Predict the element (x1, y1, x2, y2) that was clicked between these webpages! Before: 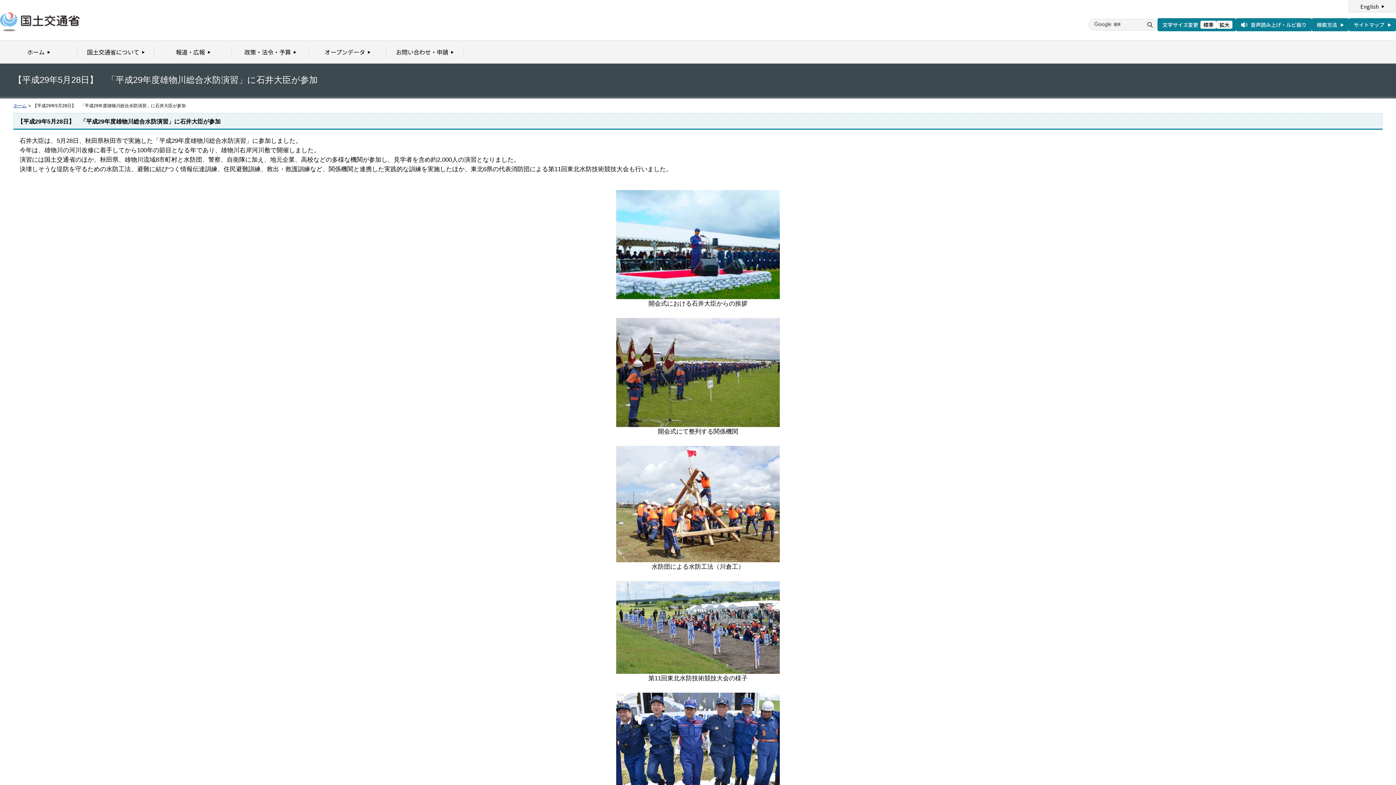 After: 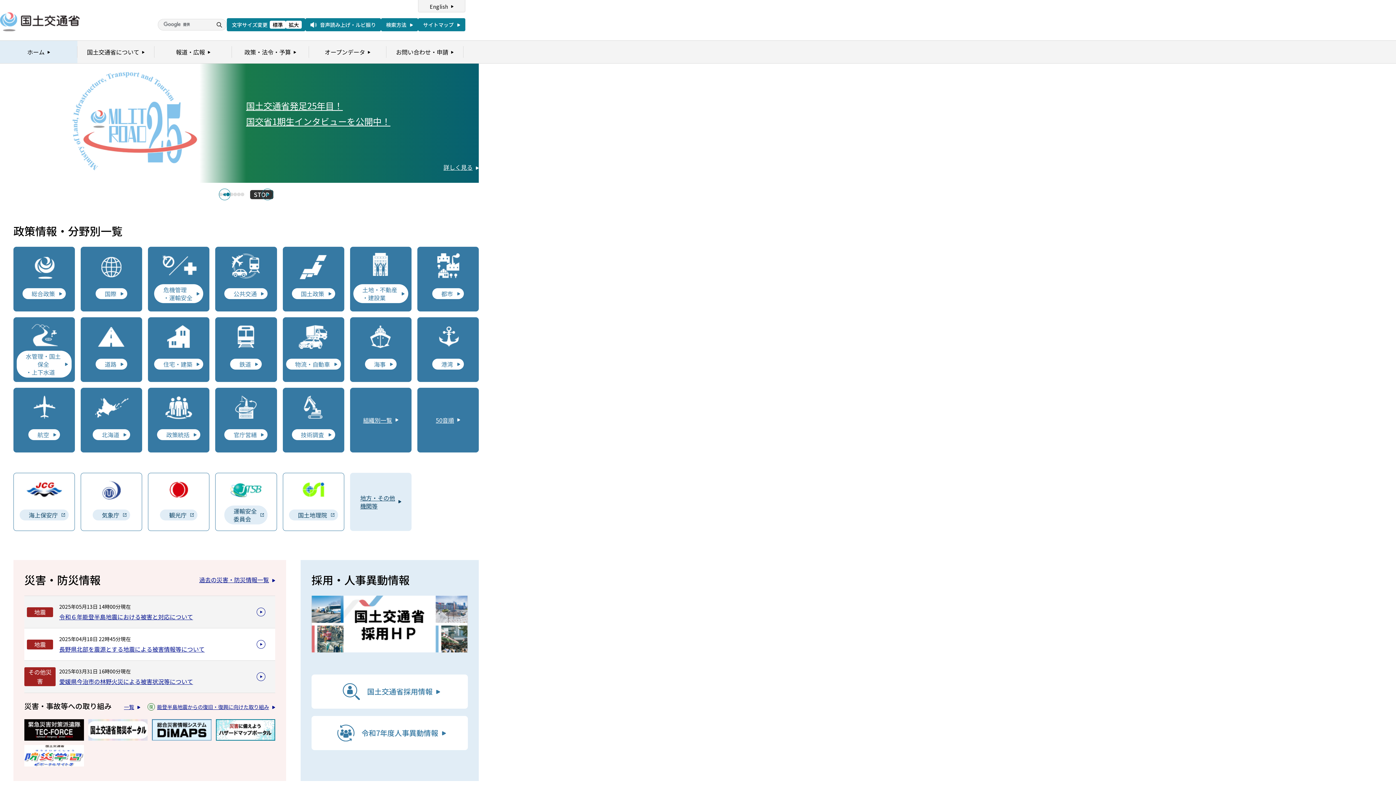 Action: bbox: (0, 12, 79, 20)